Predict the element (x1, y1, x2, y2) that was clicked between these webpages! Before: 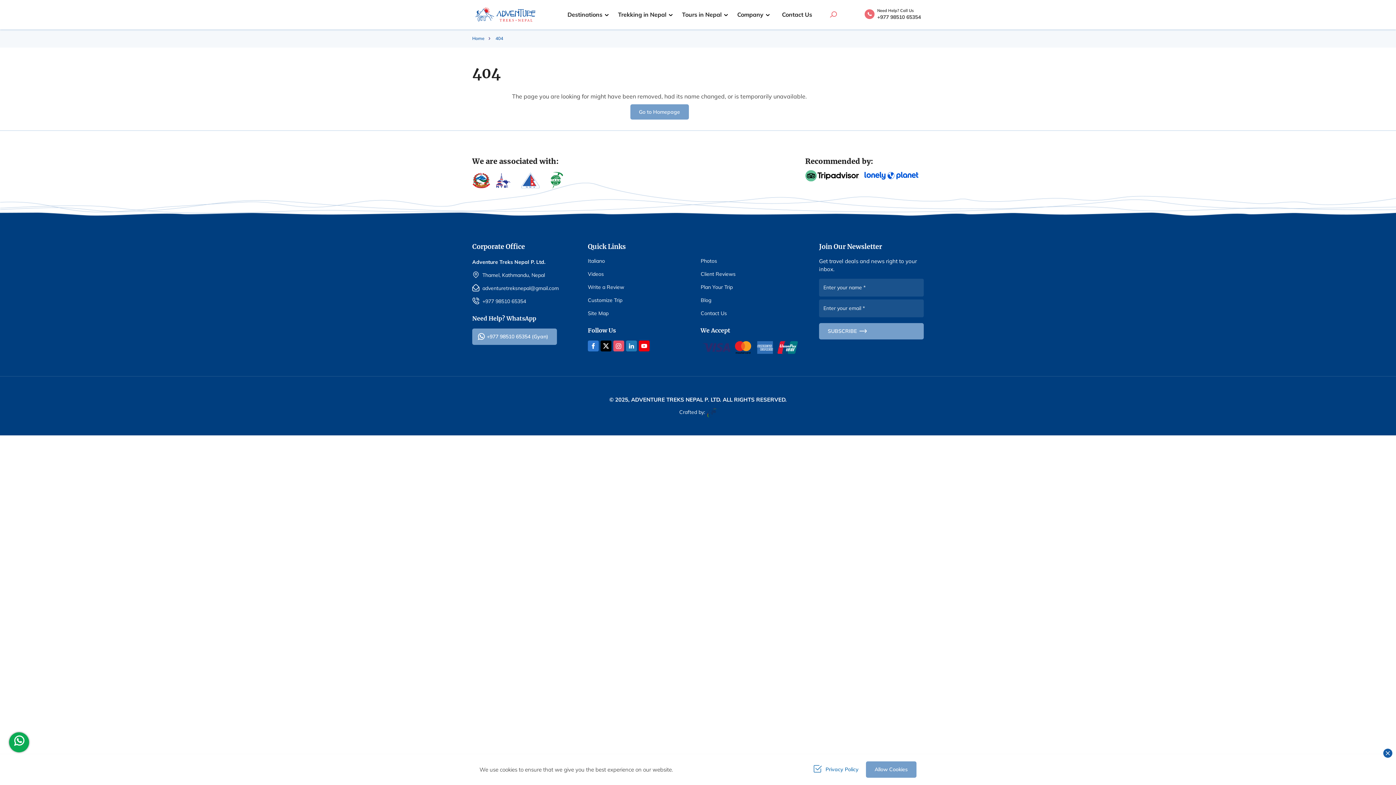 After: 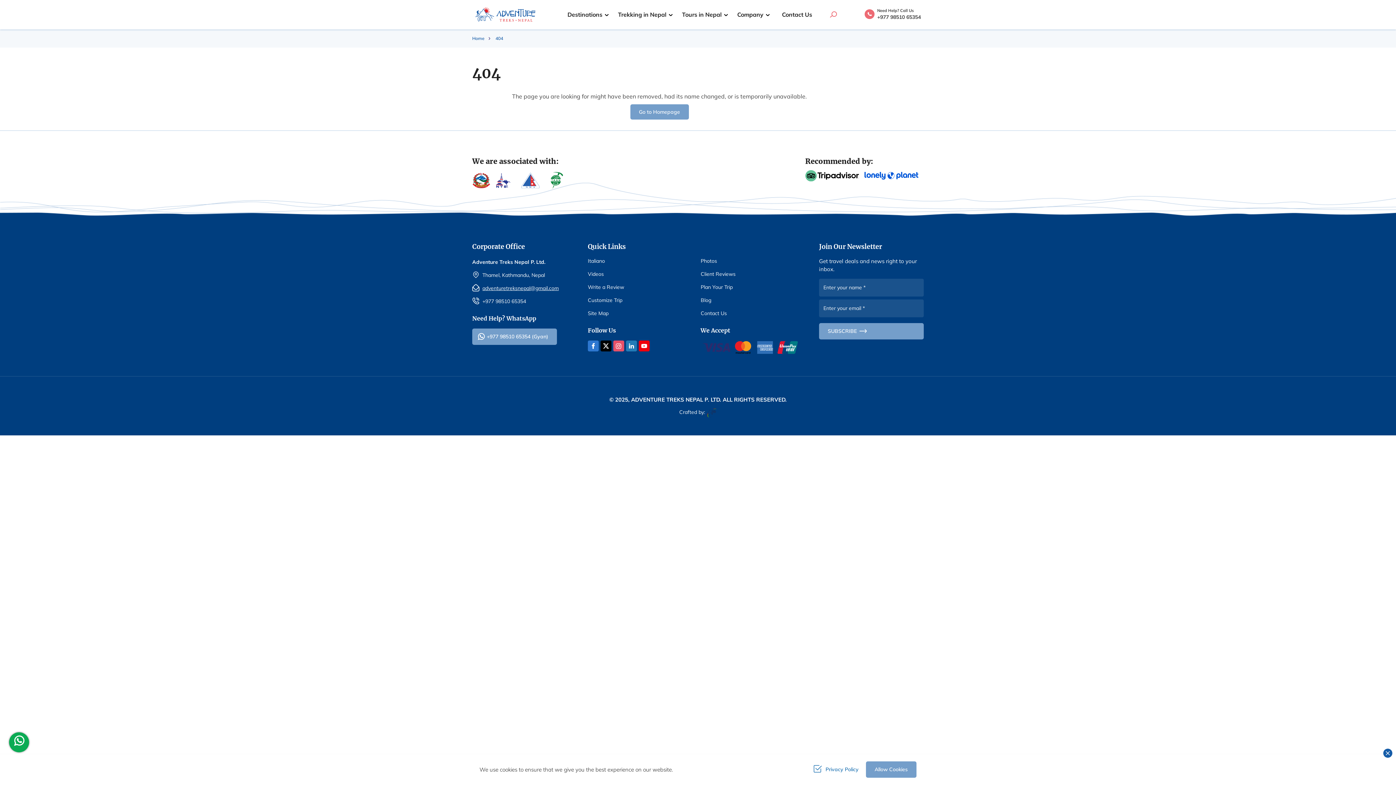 Action: bbox: (482, 285, 558, 291) label: adventuretreksnepal@gmail.com